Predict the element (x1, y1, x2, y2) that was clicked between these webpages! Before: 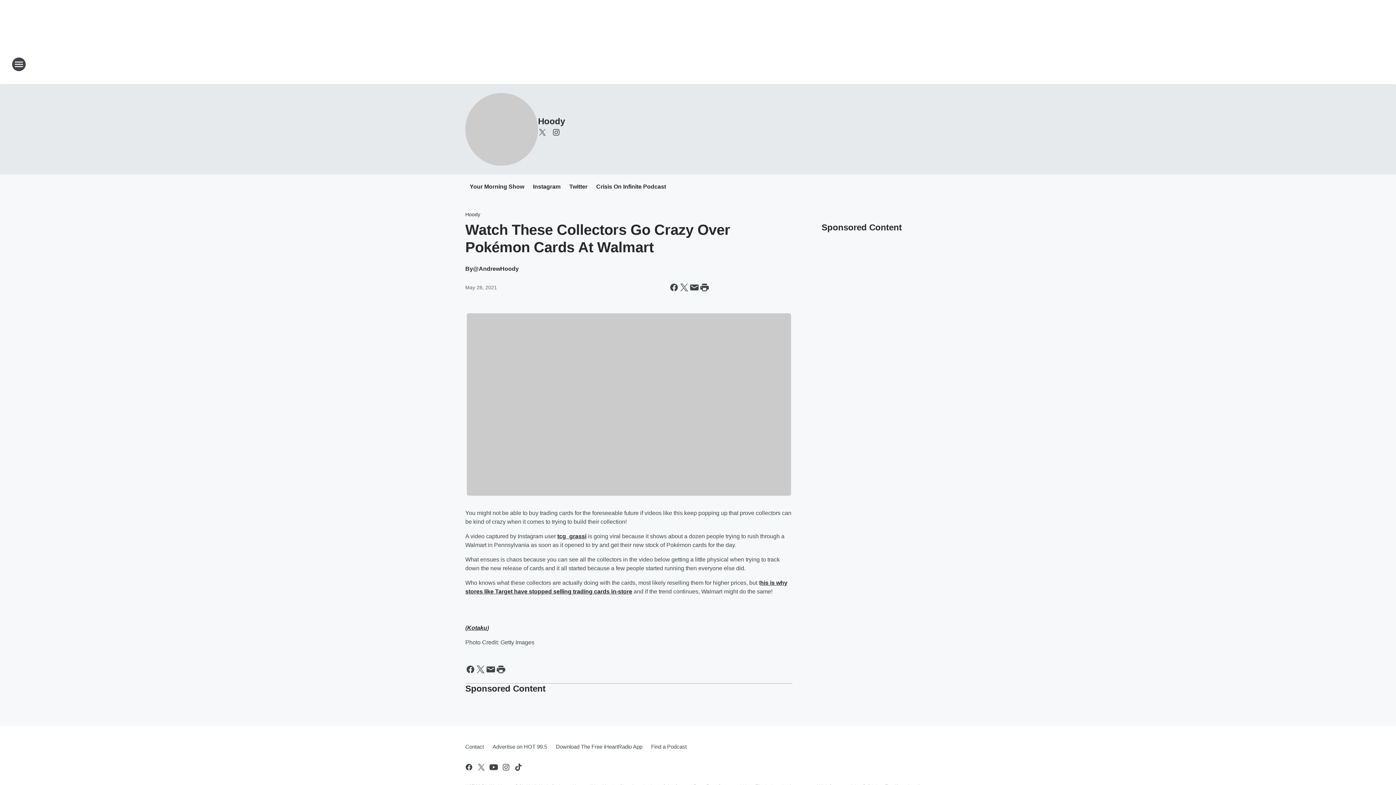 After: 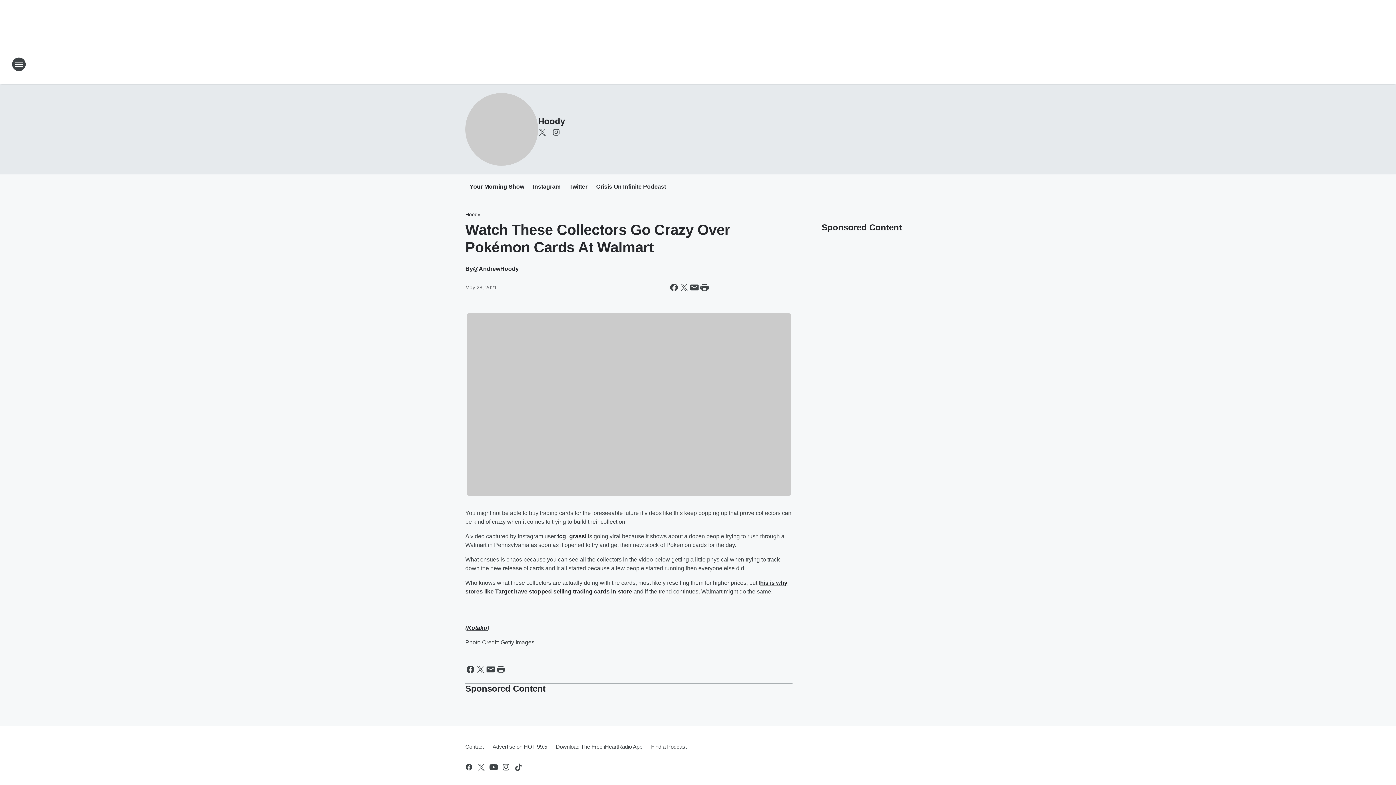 Action: label: Kotaku bbox: (467, 624, 487, 631)